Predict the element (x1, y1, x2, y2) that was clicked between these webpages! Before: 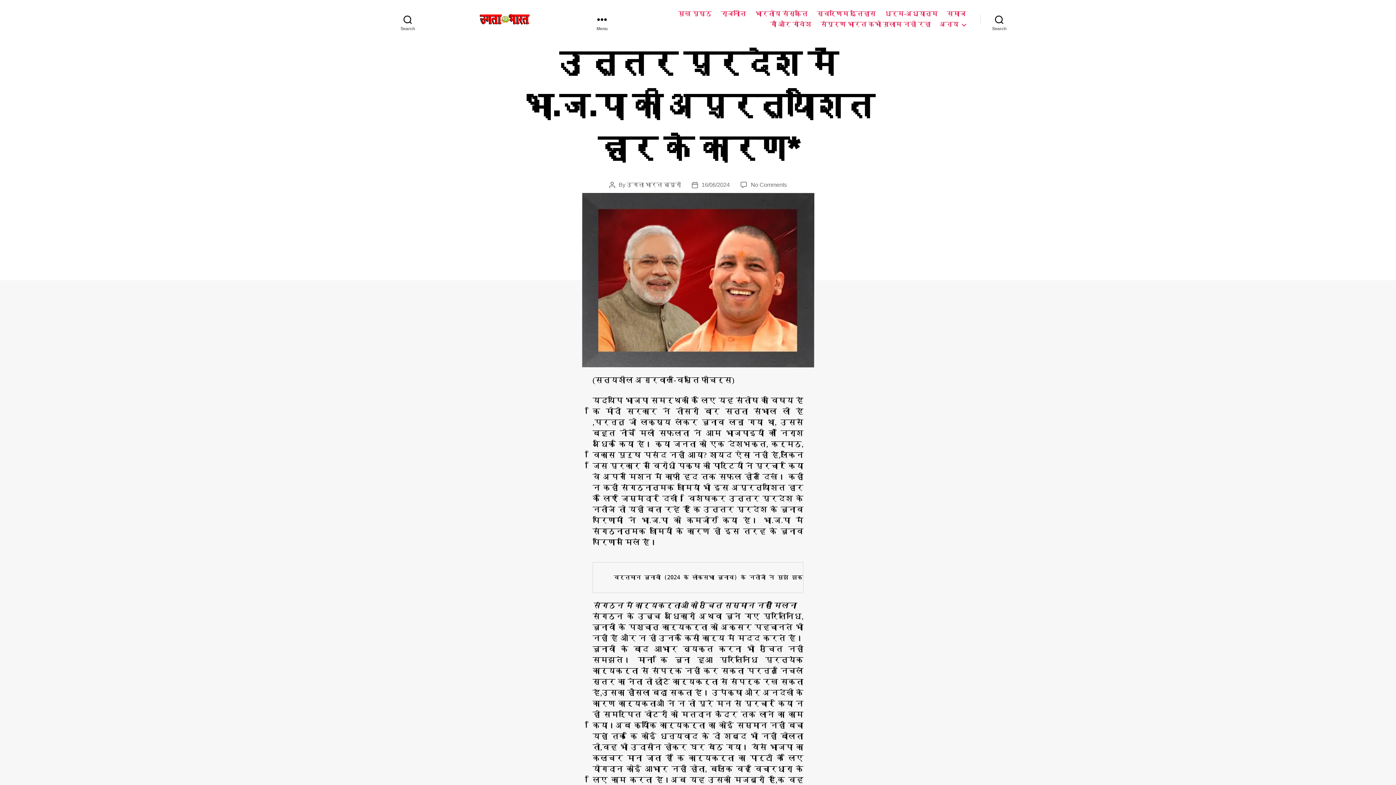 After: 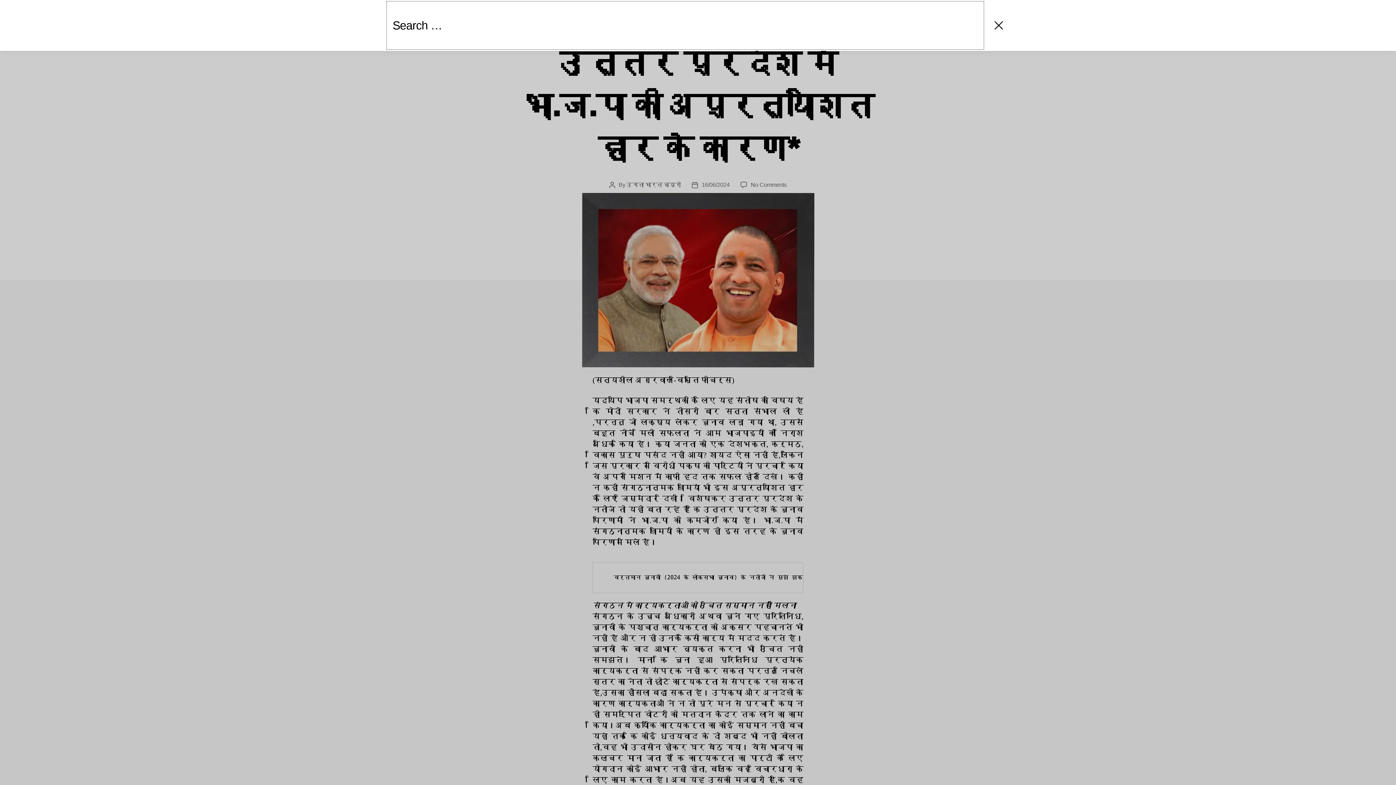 Action: bbox: (392, 11, 422, 27) label: Search